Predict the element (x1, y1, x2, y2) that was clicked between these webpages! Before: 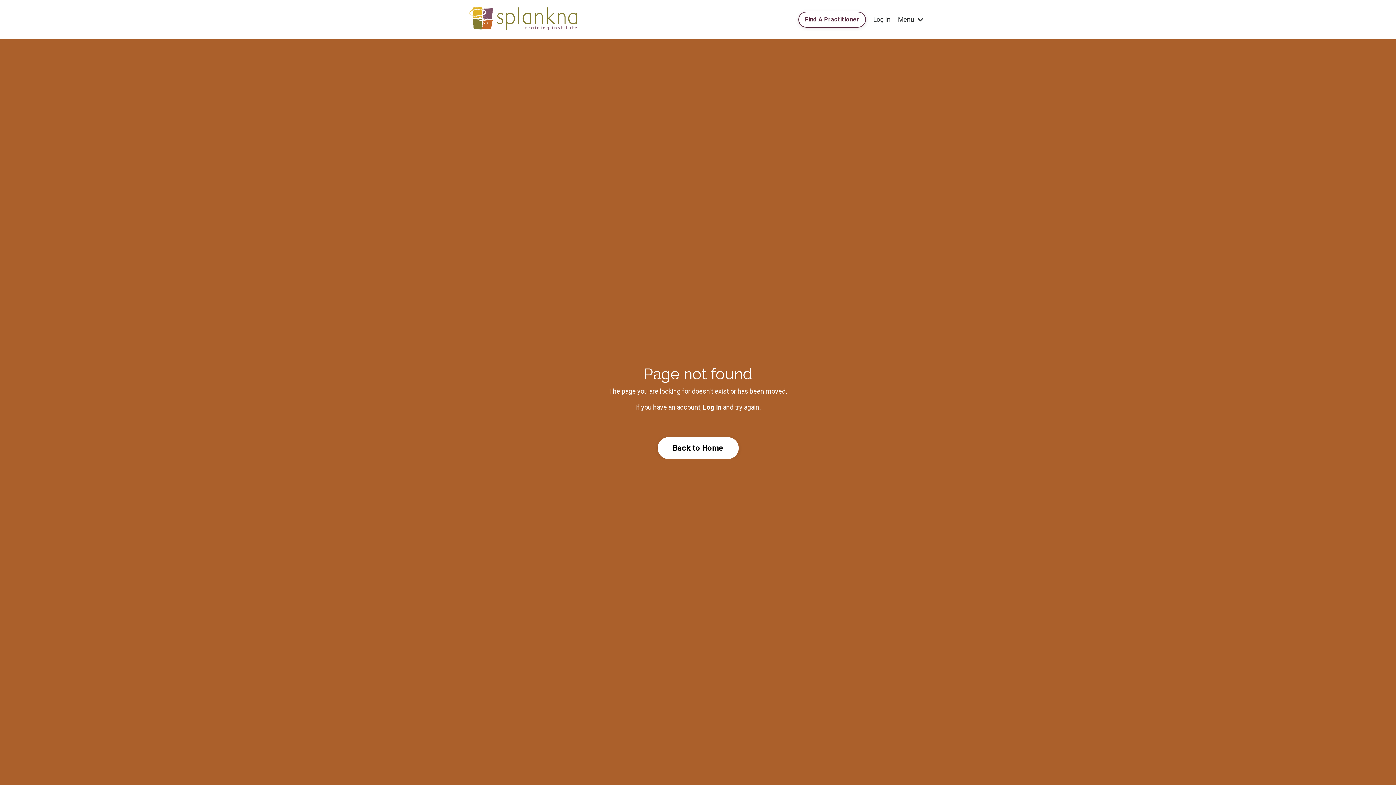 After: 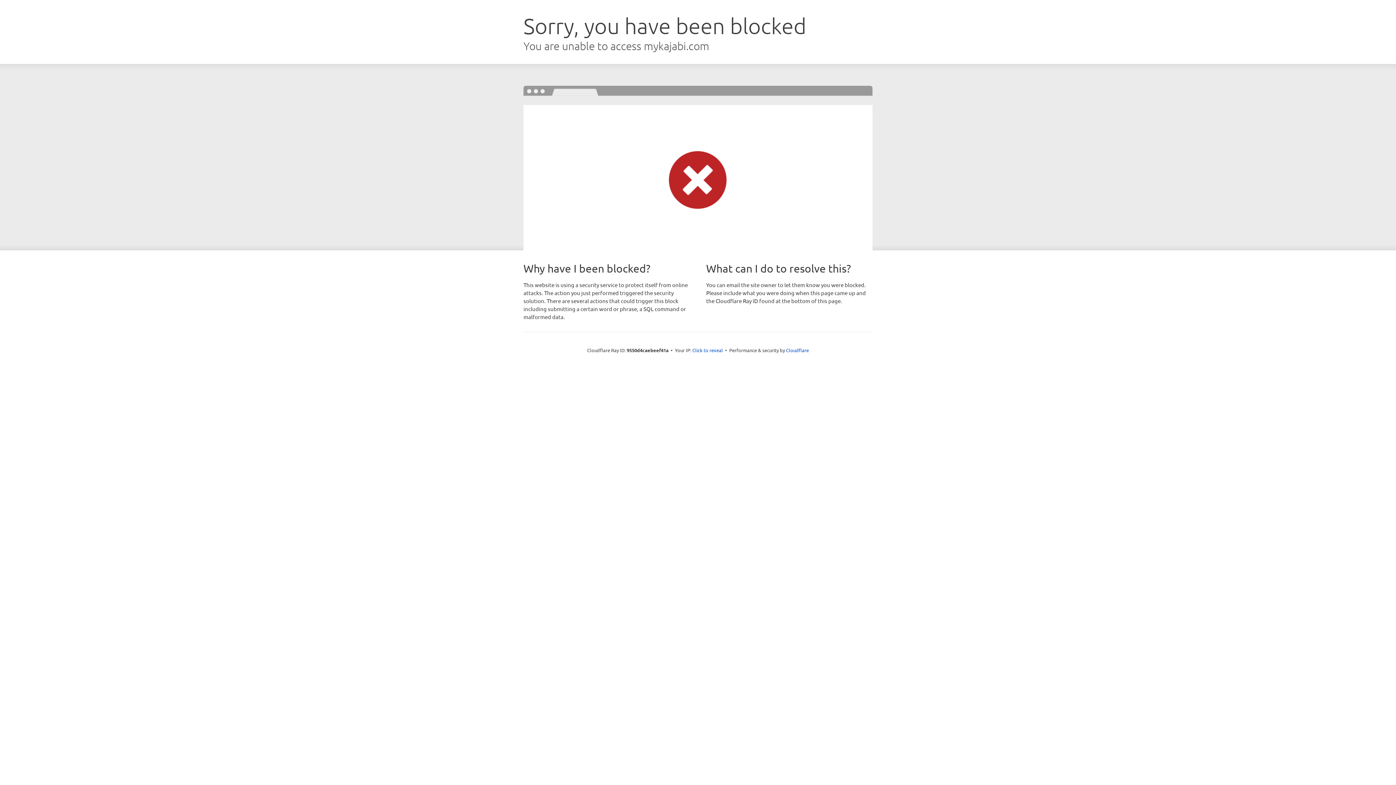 Action: label: Log In bbox: (703, 403, 721, 411)